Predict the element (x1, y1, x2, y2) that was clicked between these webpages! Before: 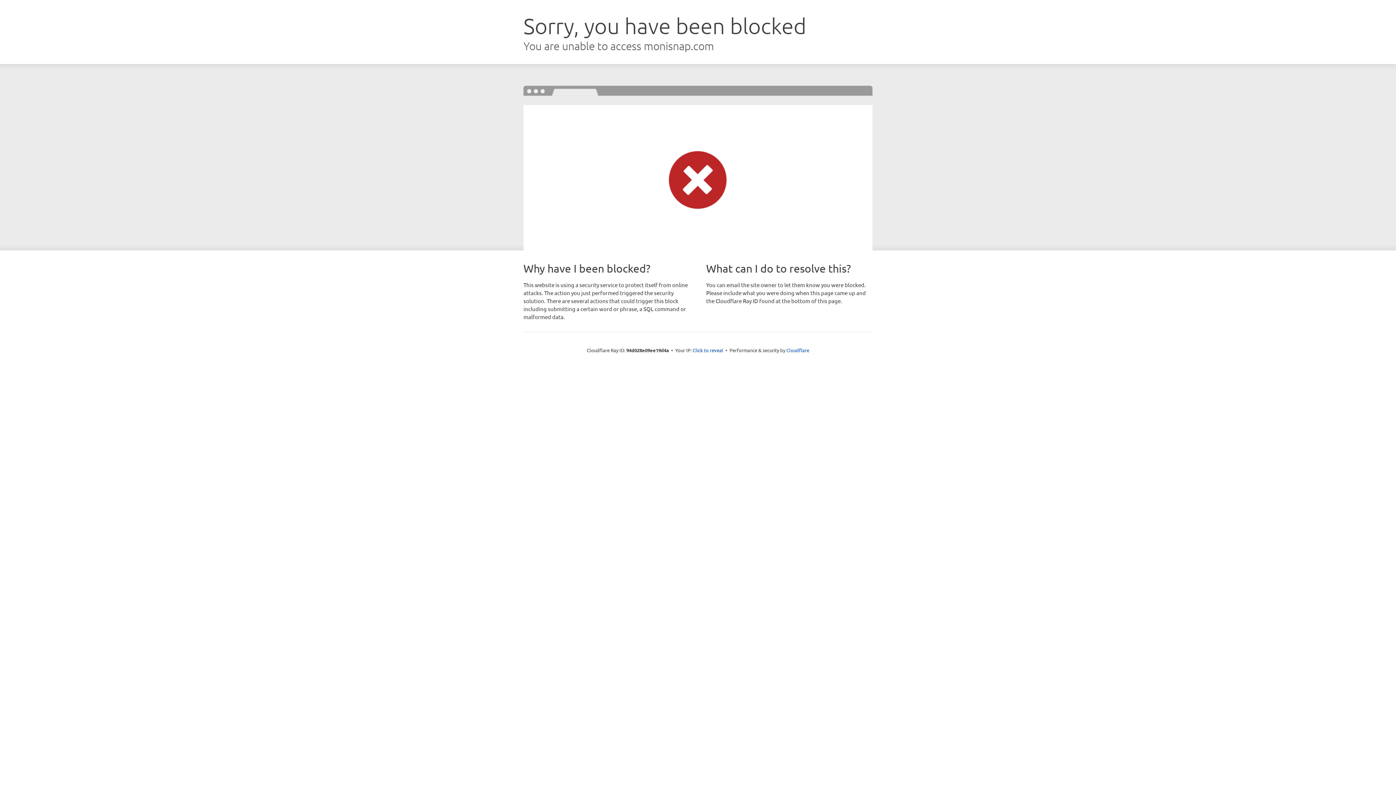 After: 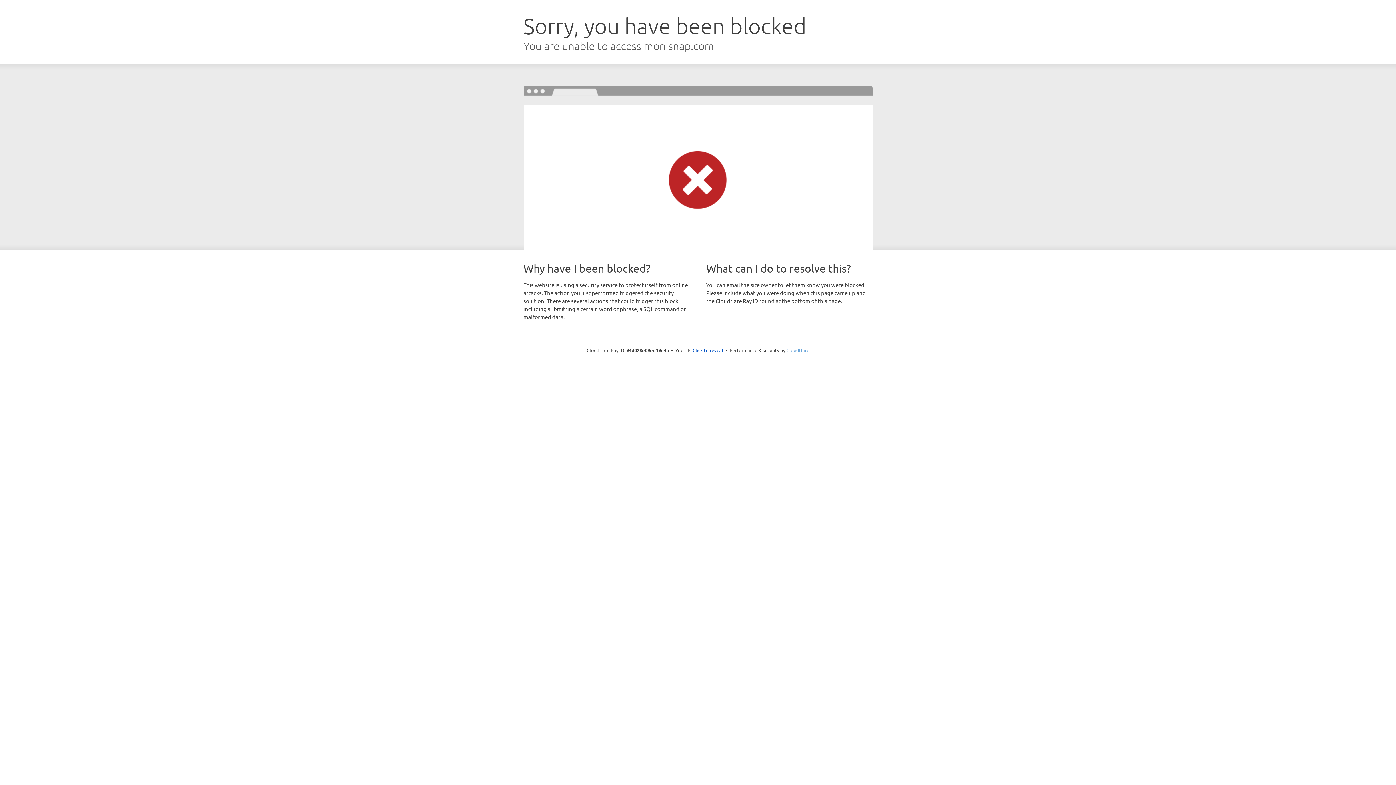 Action: label: Cloudflare bbox: (786, 347, 809, 353)